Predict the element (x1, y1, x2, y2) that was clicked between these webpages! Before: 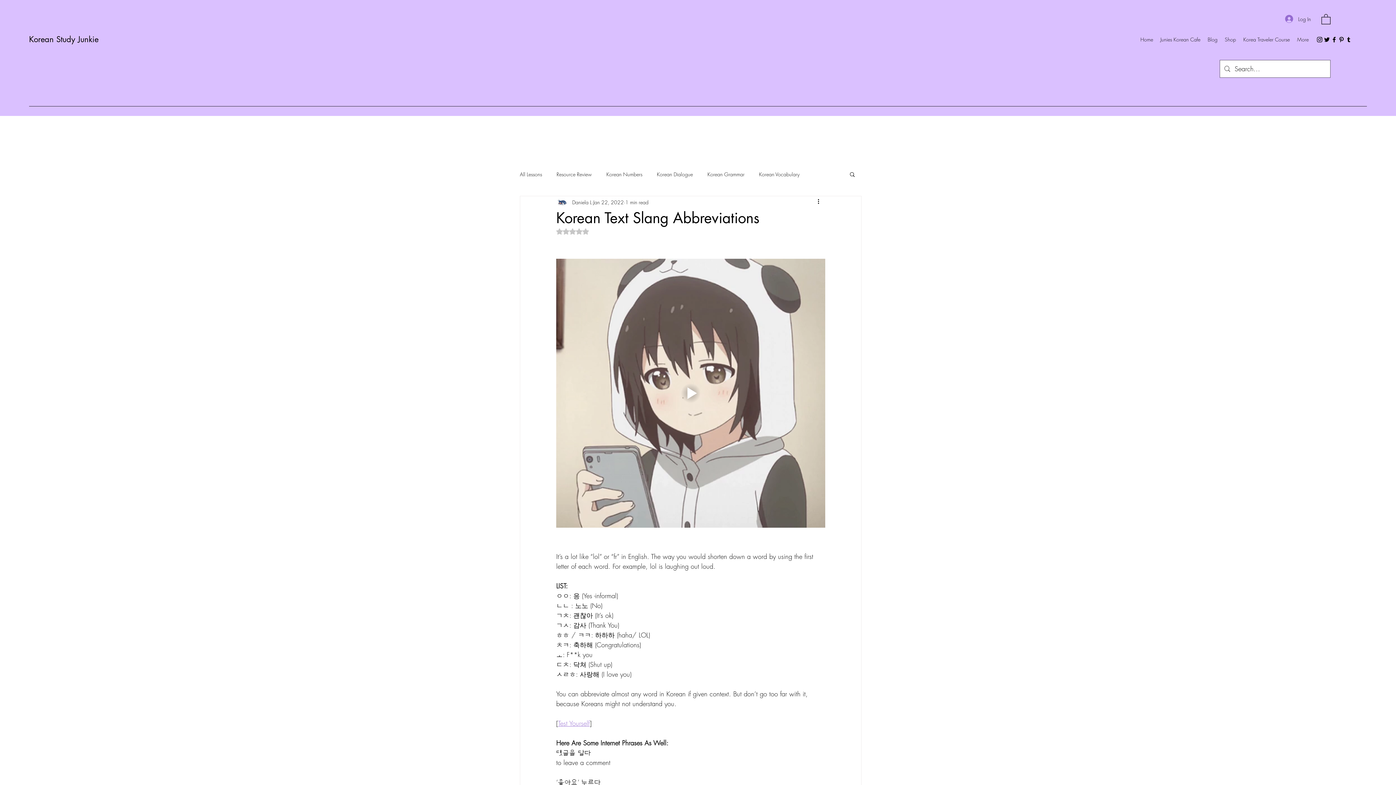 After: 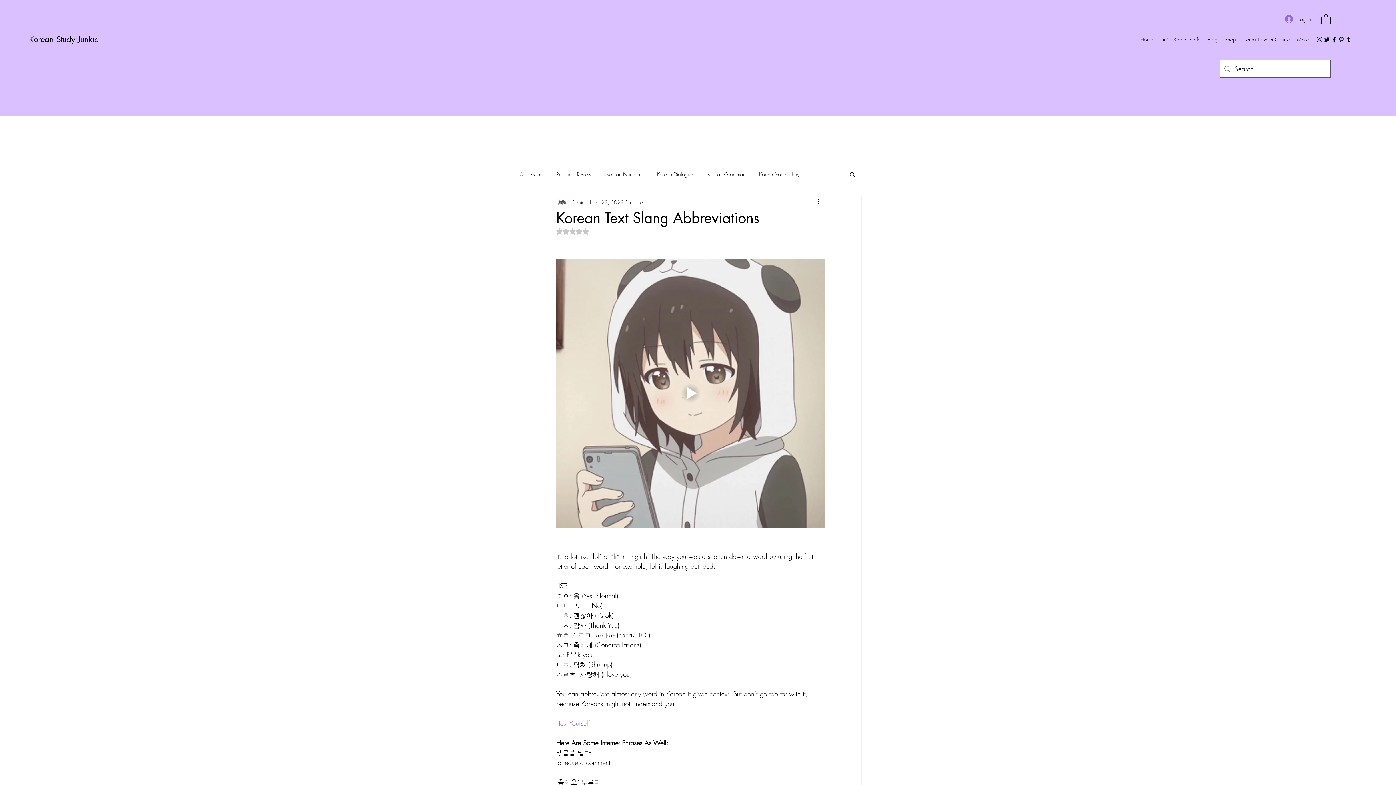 Action: bbox: (1345, 36, 1352, 43) label: Tumblr